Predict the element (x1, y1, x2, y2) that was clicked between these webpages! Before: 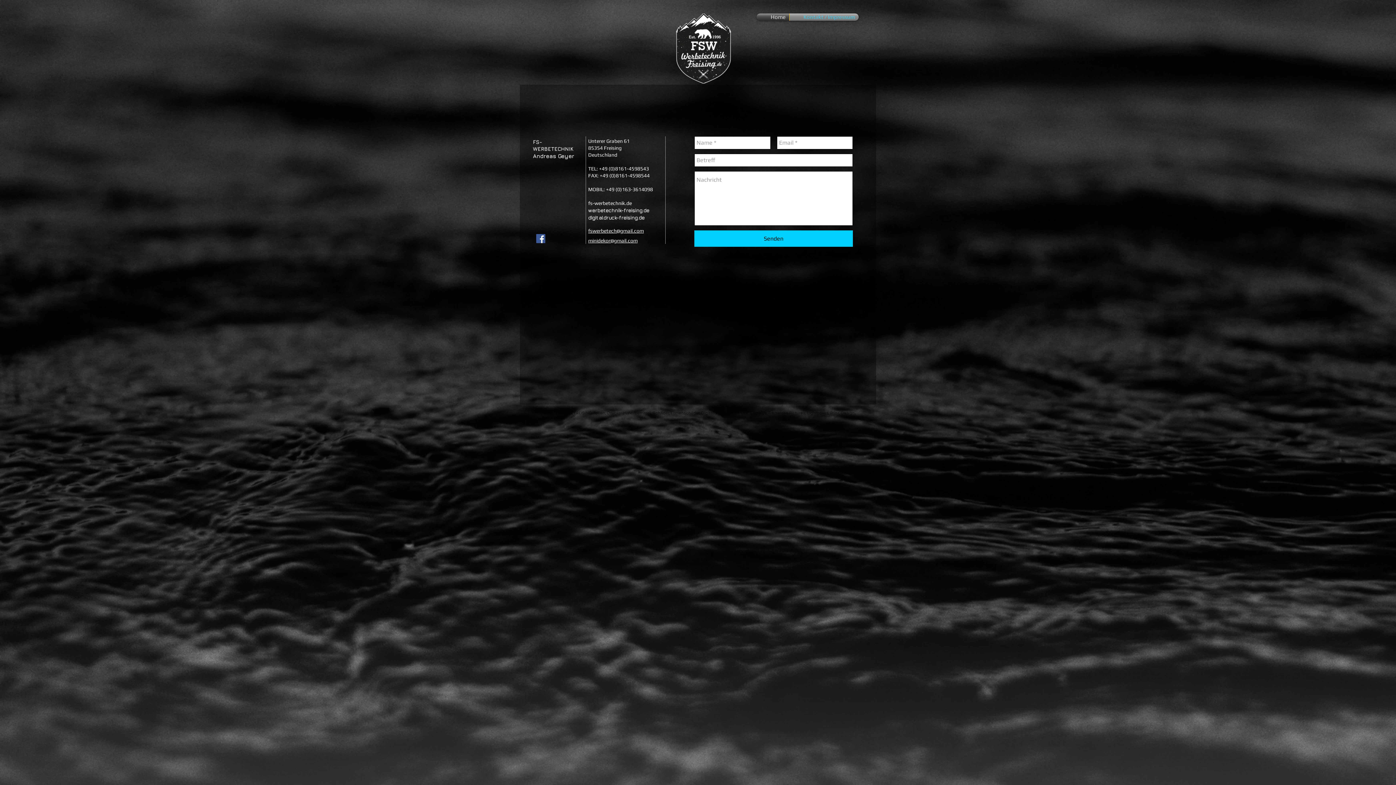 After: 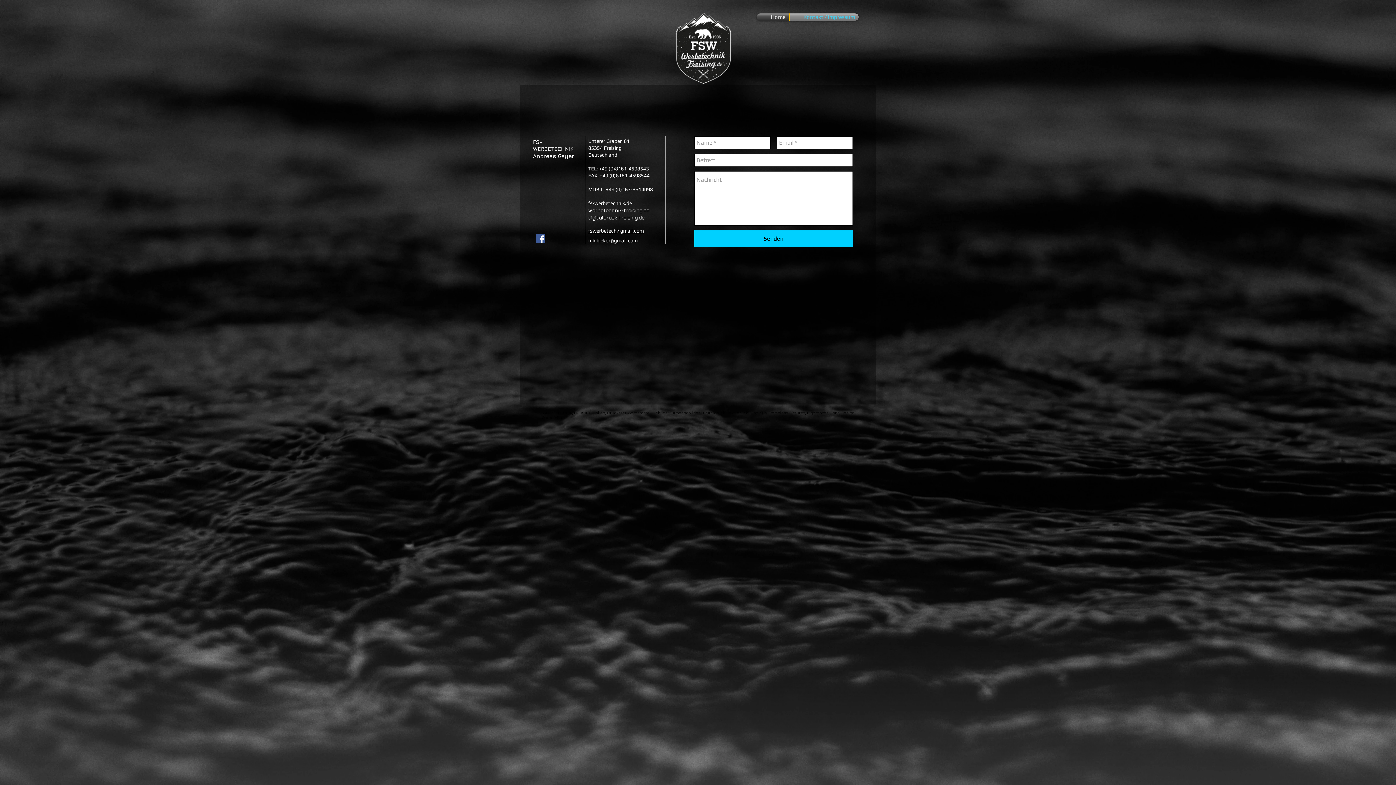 Action: bbox: (789, 13, 858, 20) label: Kontakt / Impressum